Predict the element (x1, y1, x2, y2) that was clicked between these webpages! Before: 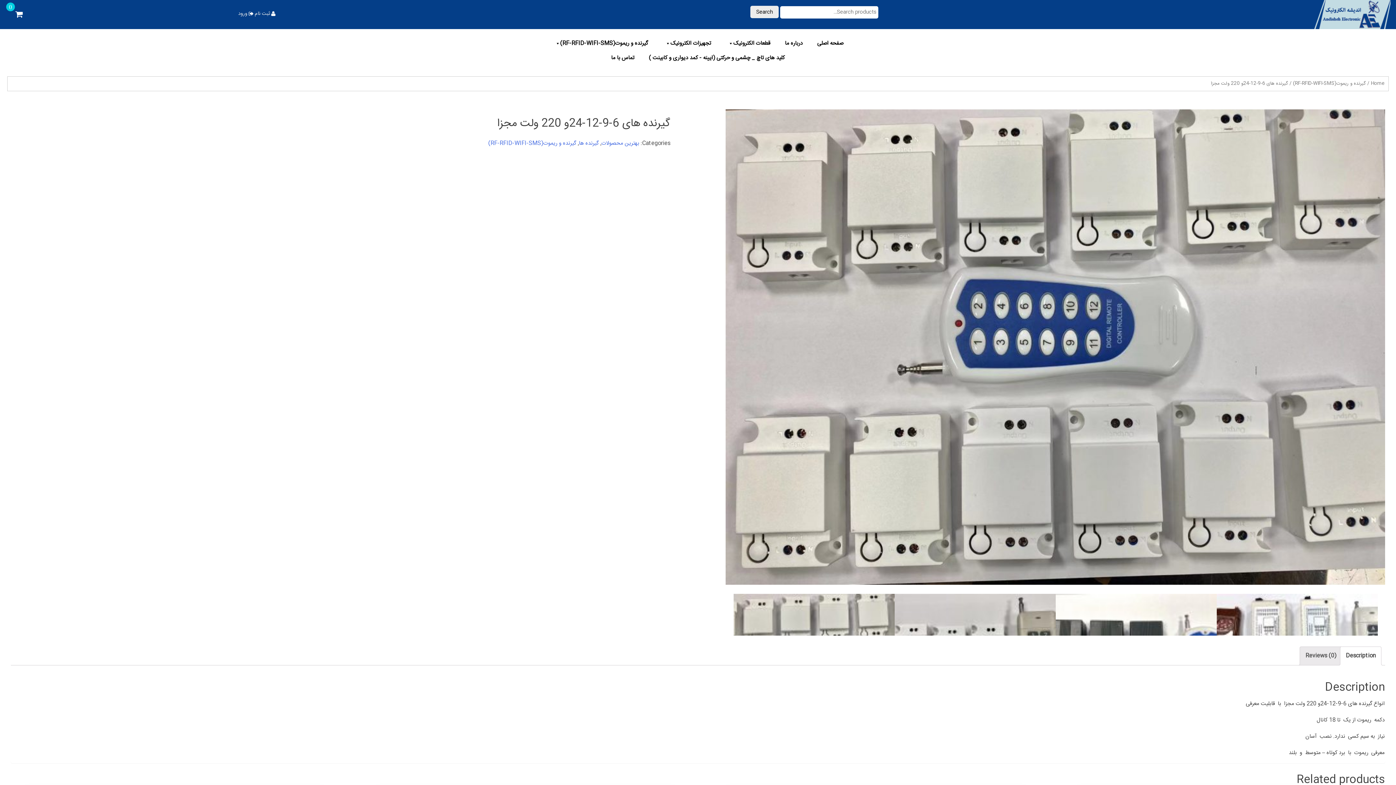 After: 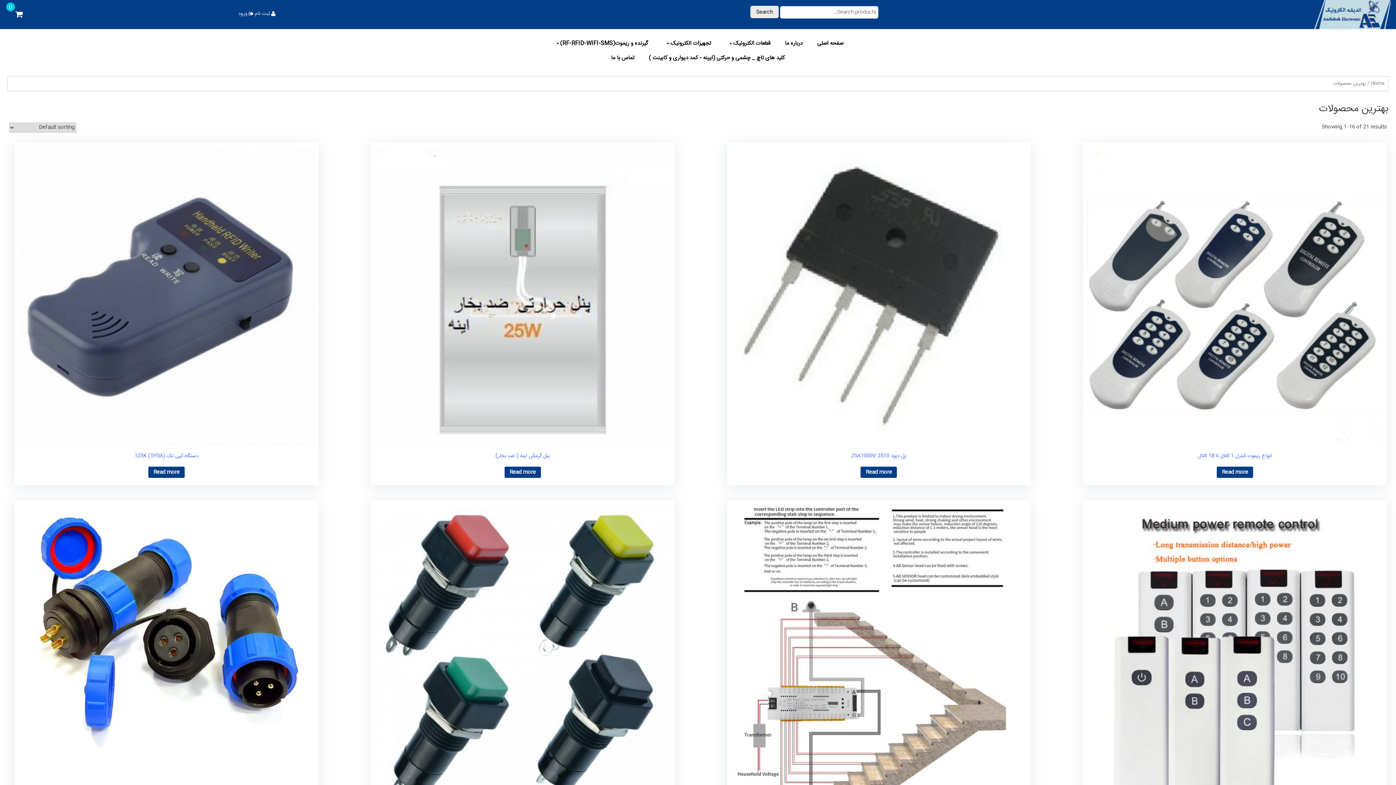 Action: label: بهترین محصولات bbox: (601, 138, 639, 147)